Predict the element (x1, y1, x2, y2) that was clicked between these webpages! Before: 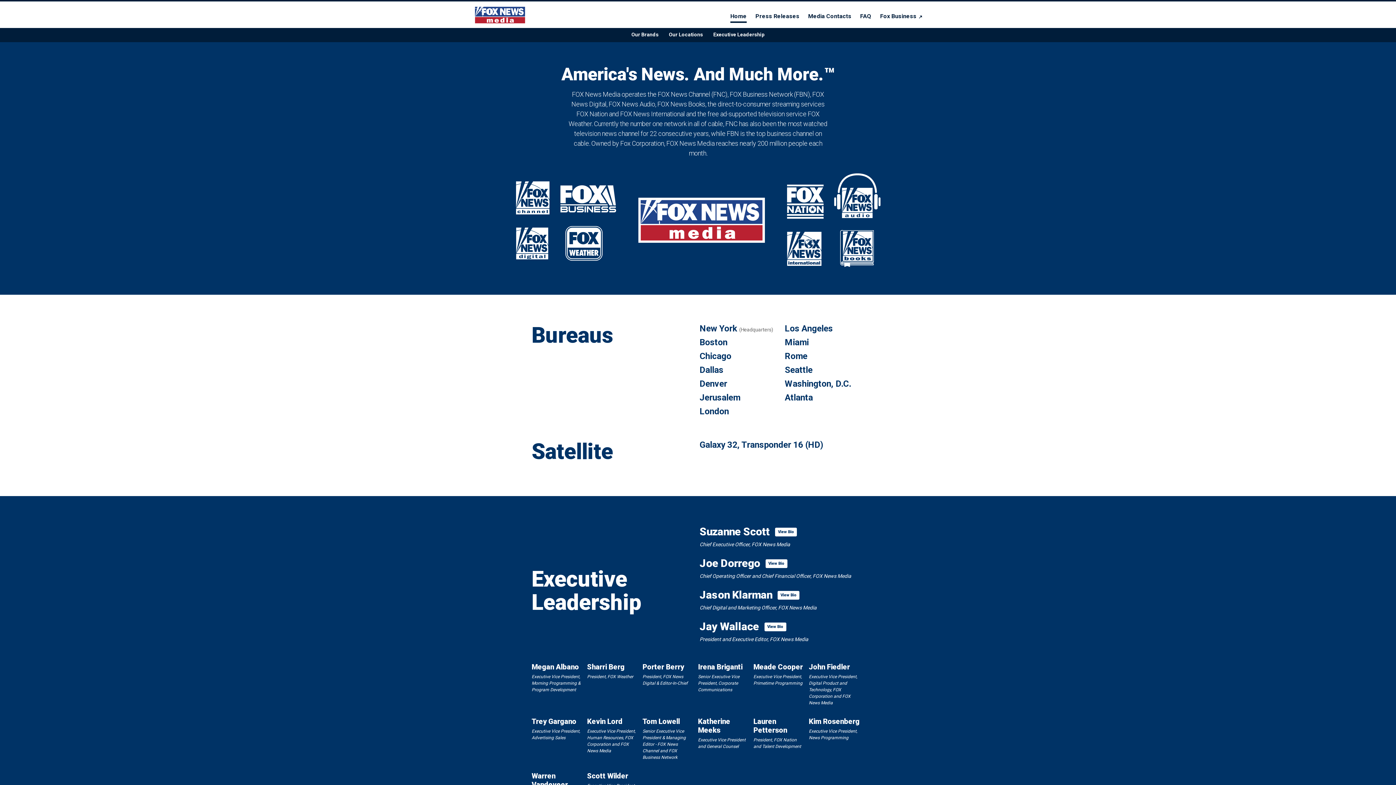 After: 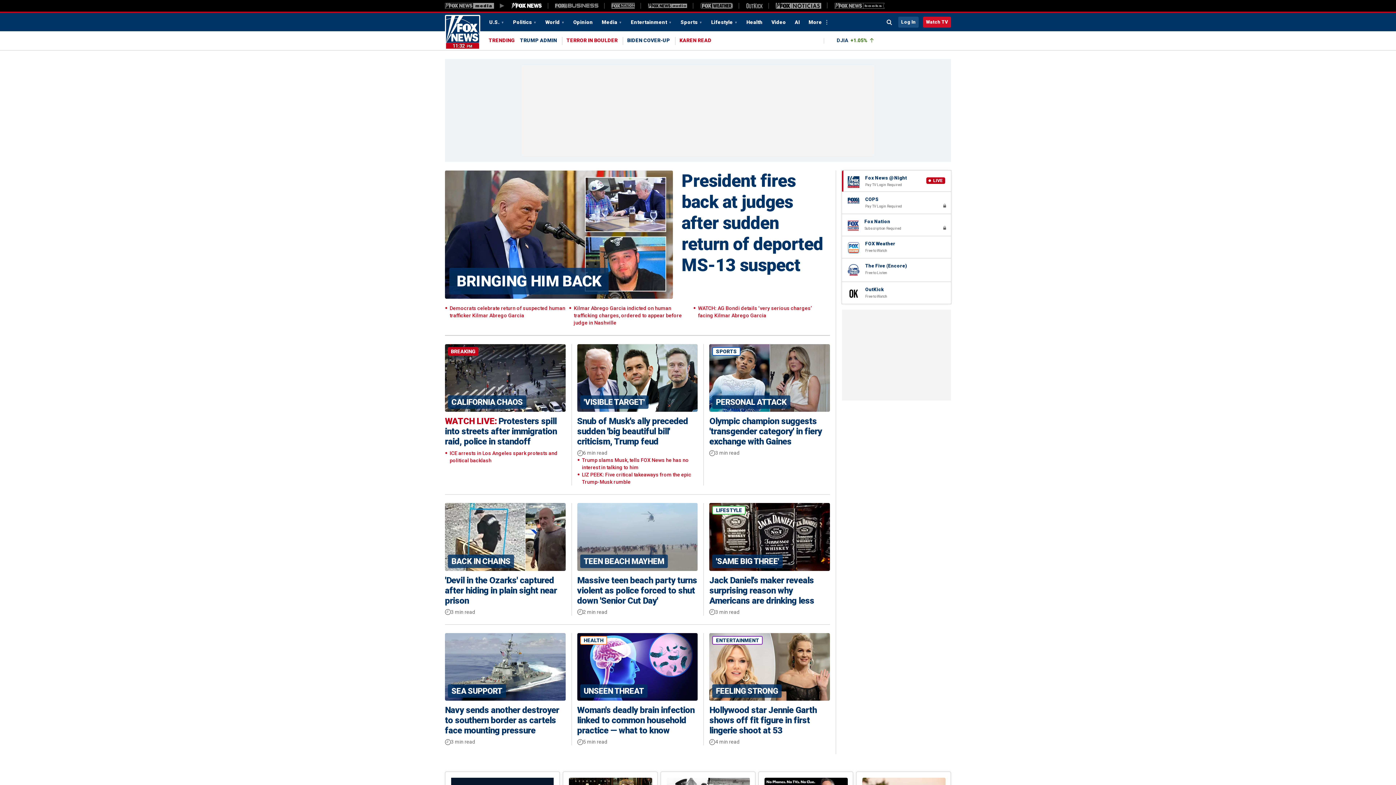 Action: label: Fox News bbox: (474, 5, 526, 23)